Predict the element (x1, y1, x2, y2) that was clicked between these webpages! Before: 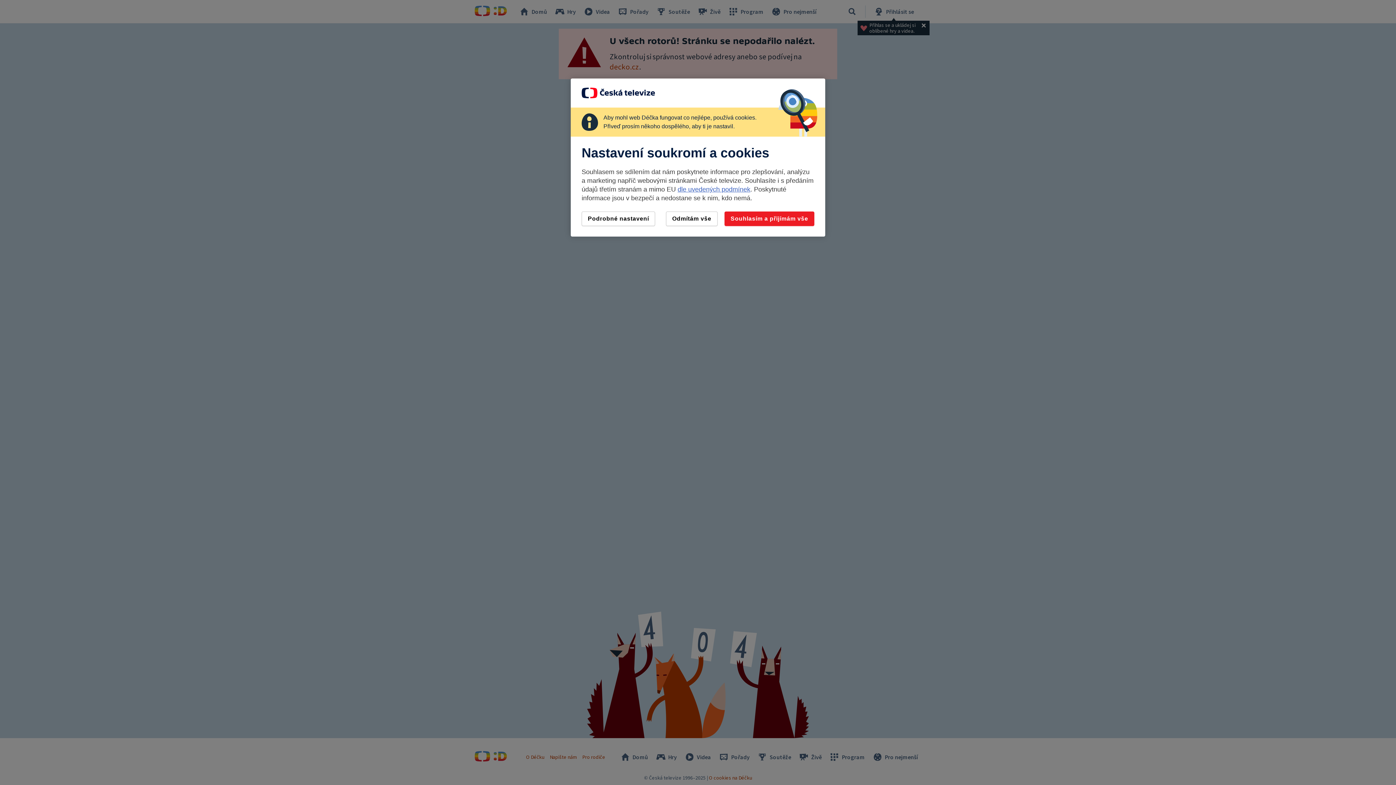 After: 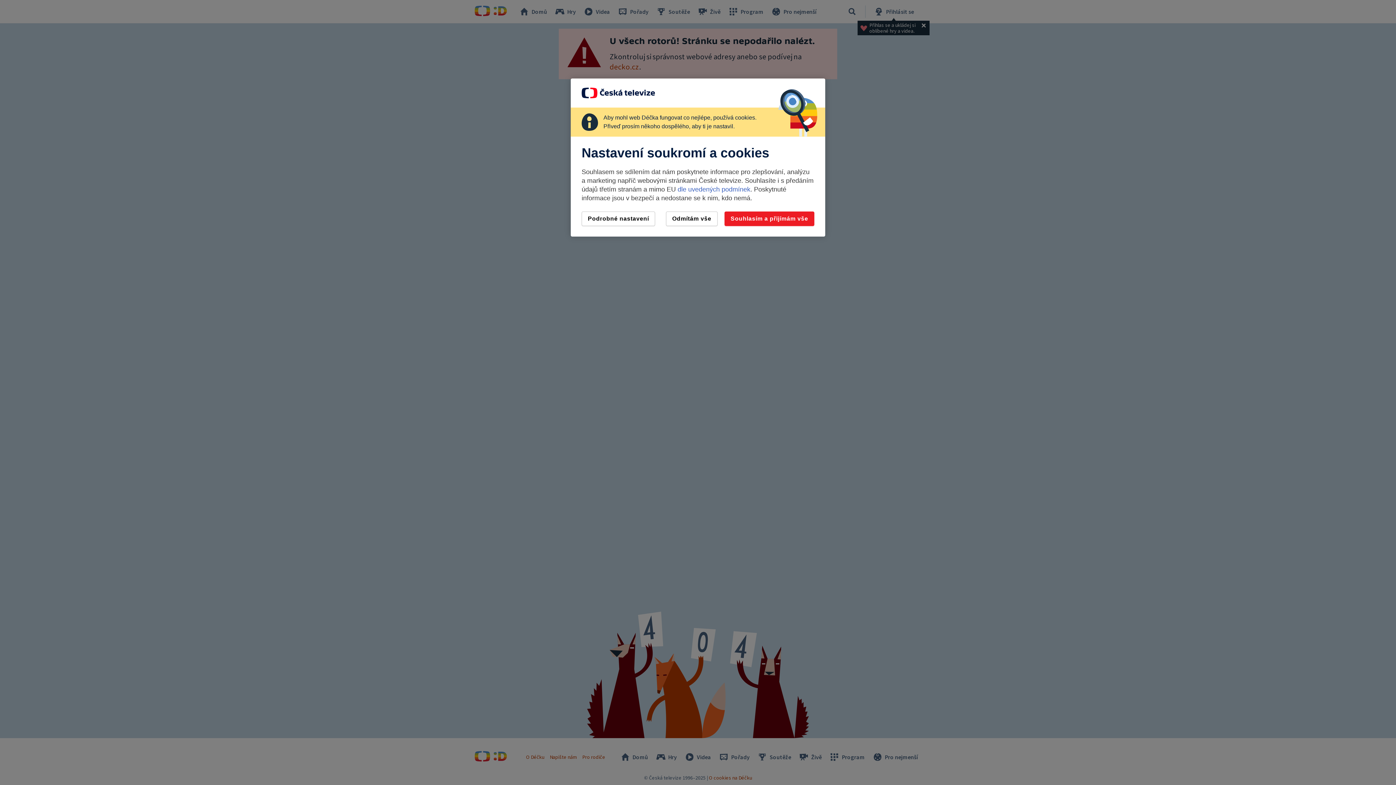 Action: label: dle uvedených podmínek bbox: (677, 185, 750, 193)